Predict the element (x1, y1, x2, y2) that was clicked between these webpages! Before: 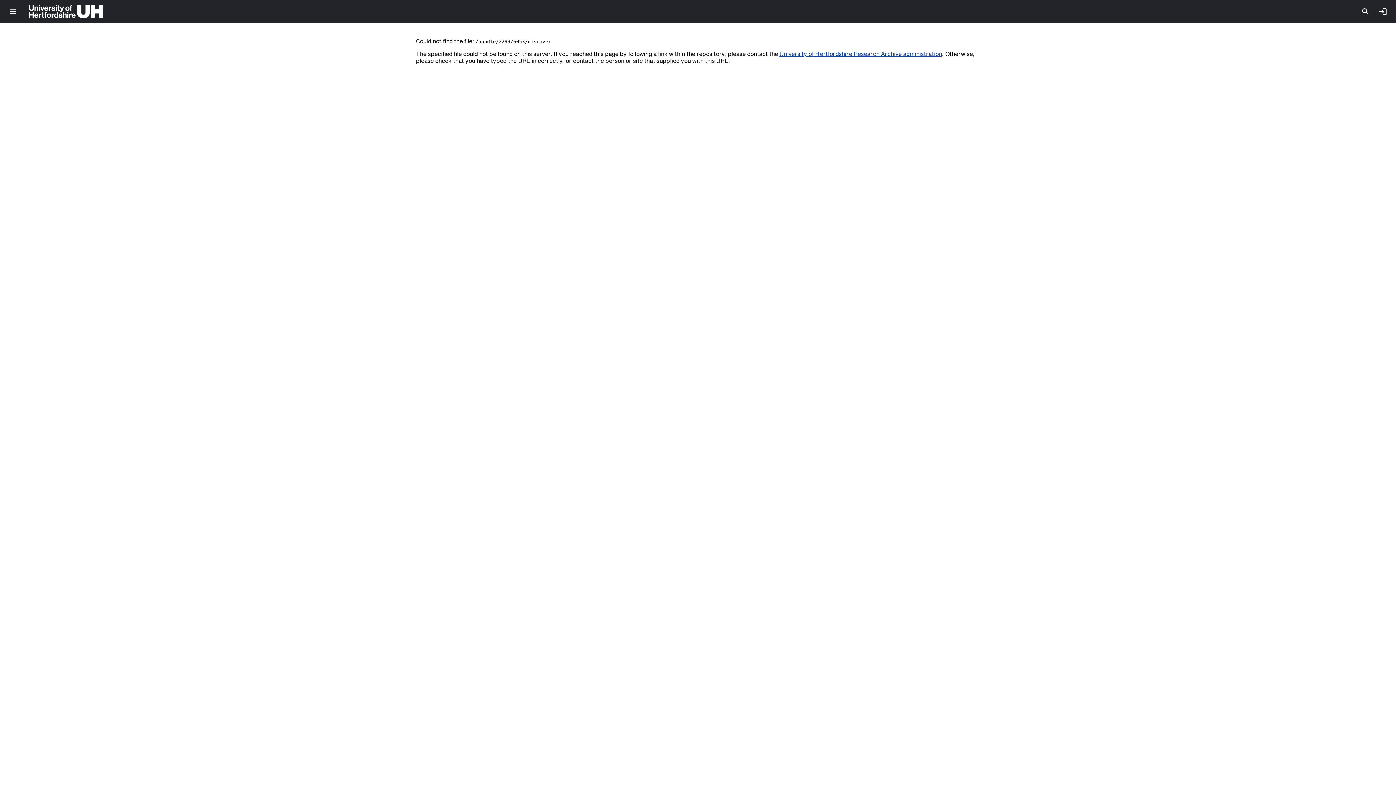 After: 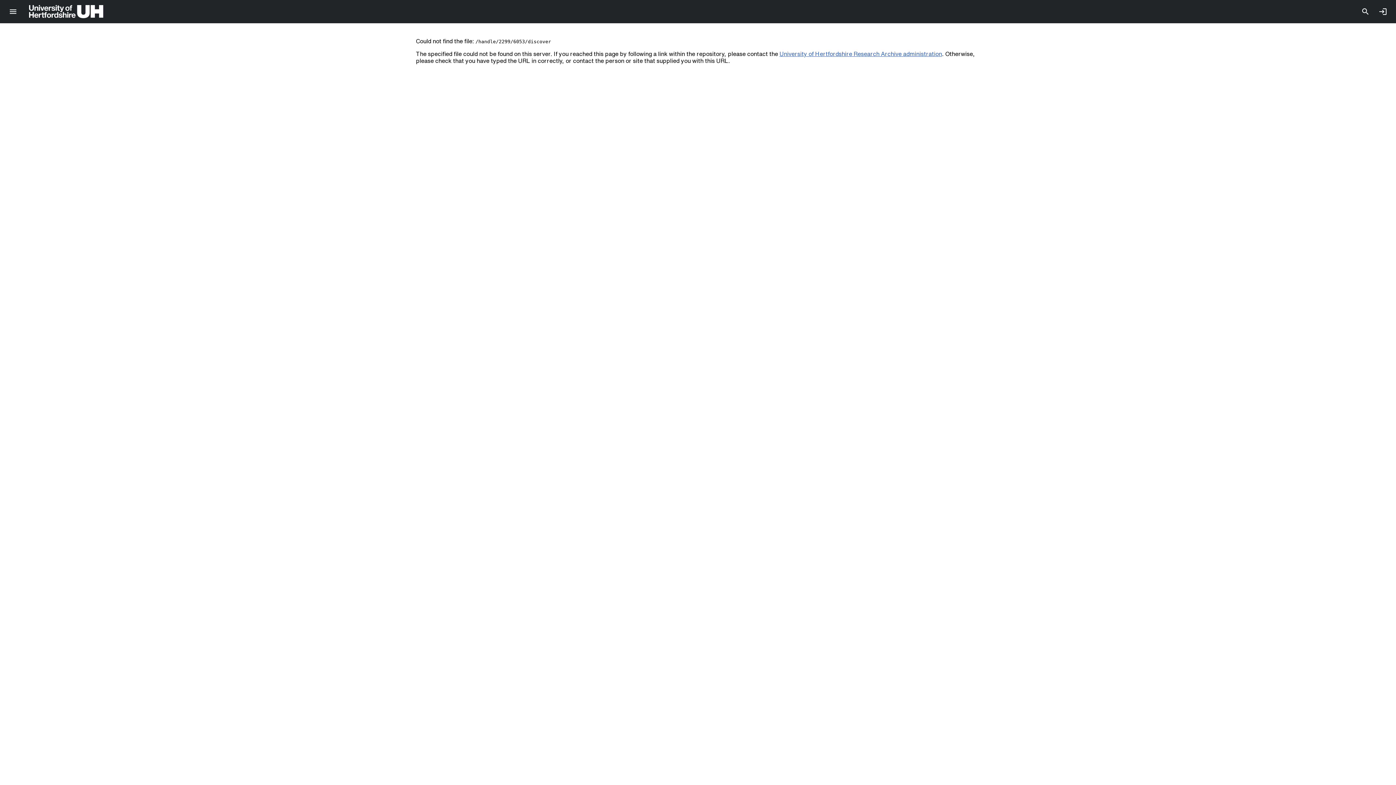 Action: label: University of Hertfordshire Research Archive administration bbox: (779, 50, 942, 56)